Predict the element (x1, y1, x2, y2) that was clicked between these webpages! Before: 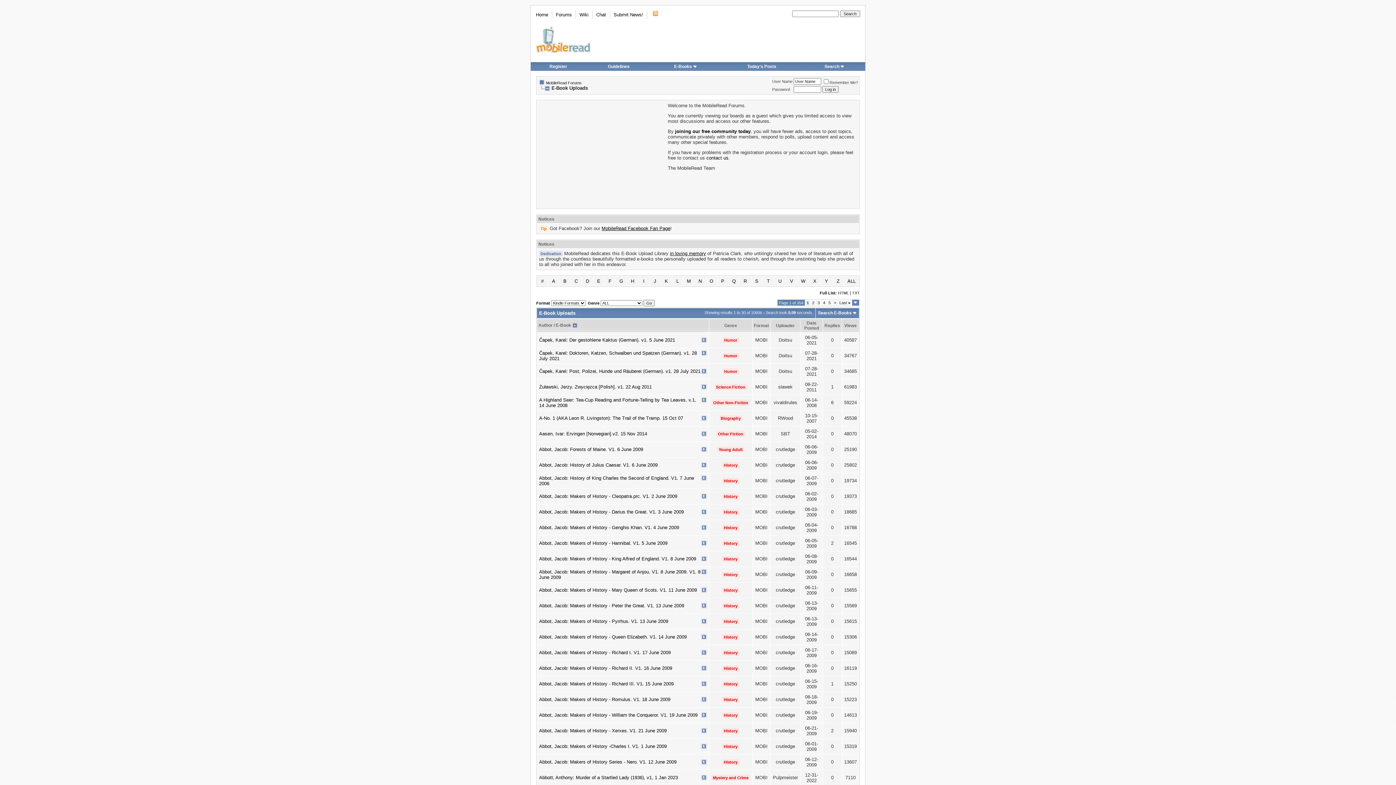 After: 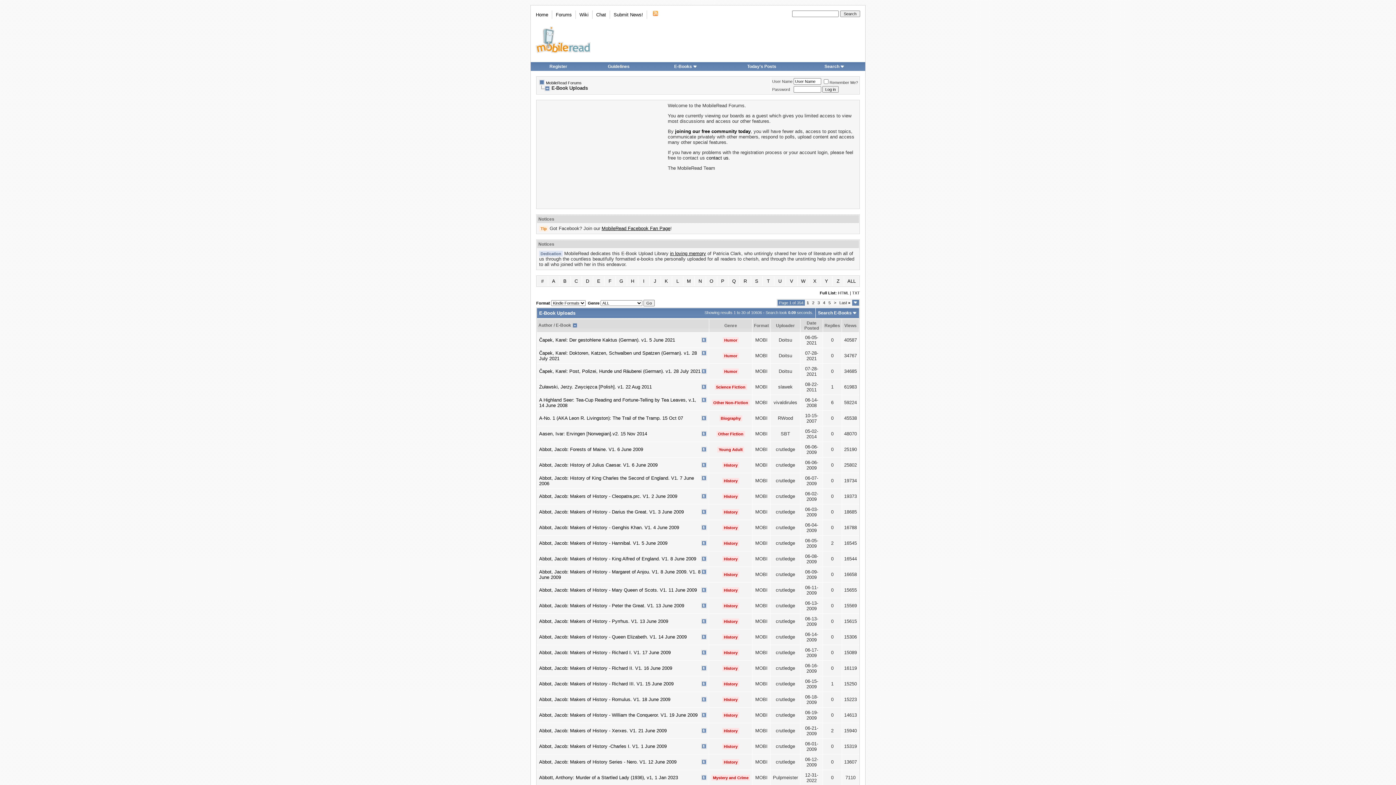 Action: bbox: (701, 524, 706, 530)